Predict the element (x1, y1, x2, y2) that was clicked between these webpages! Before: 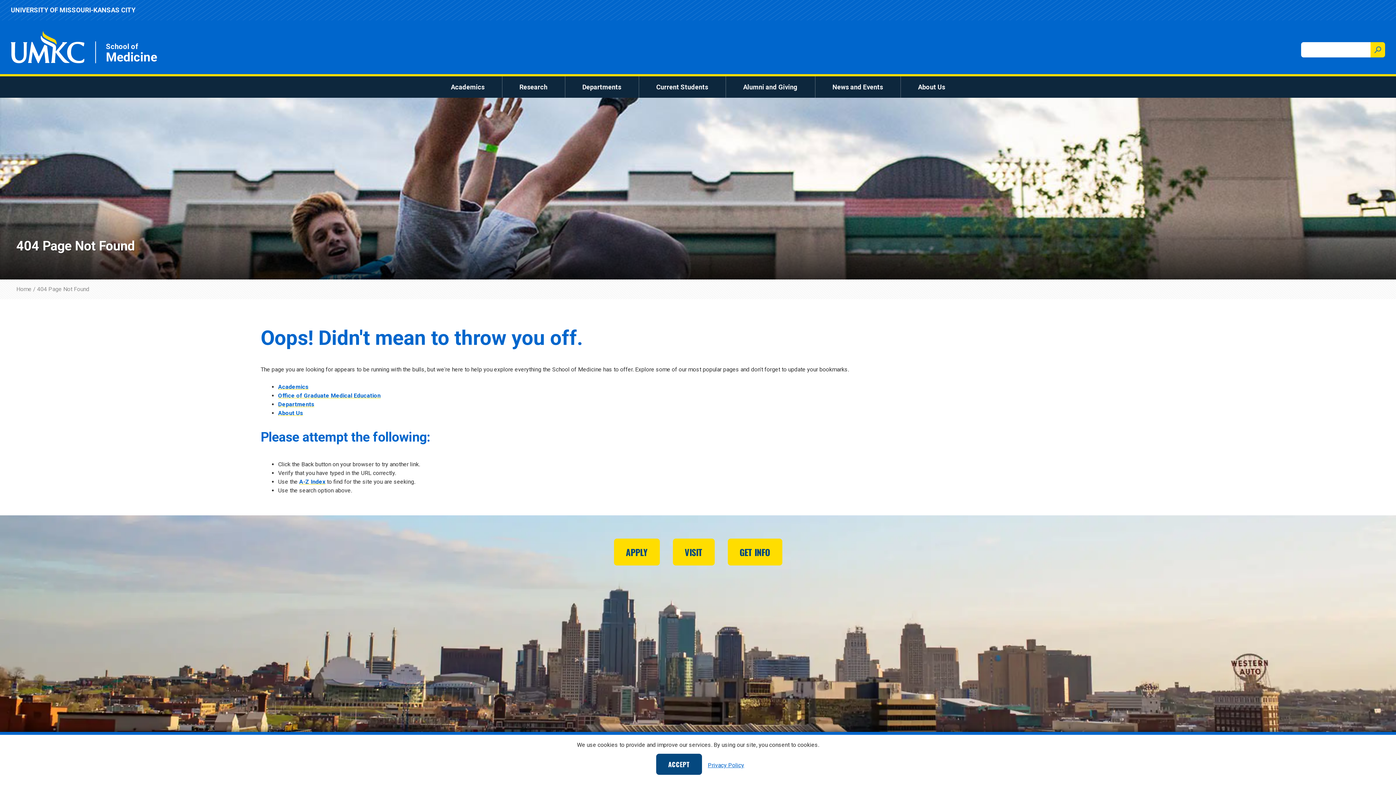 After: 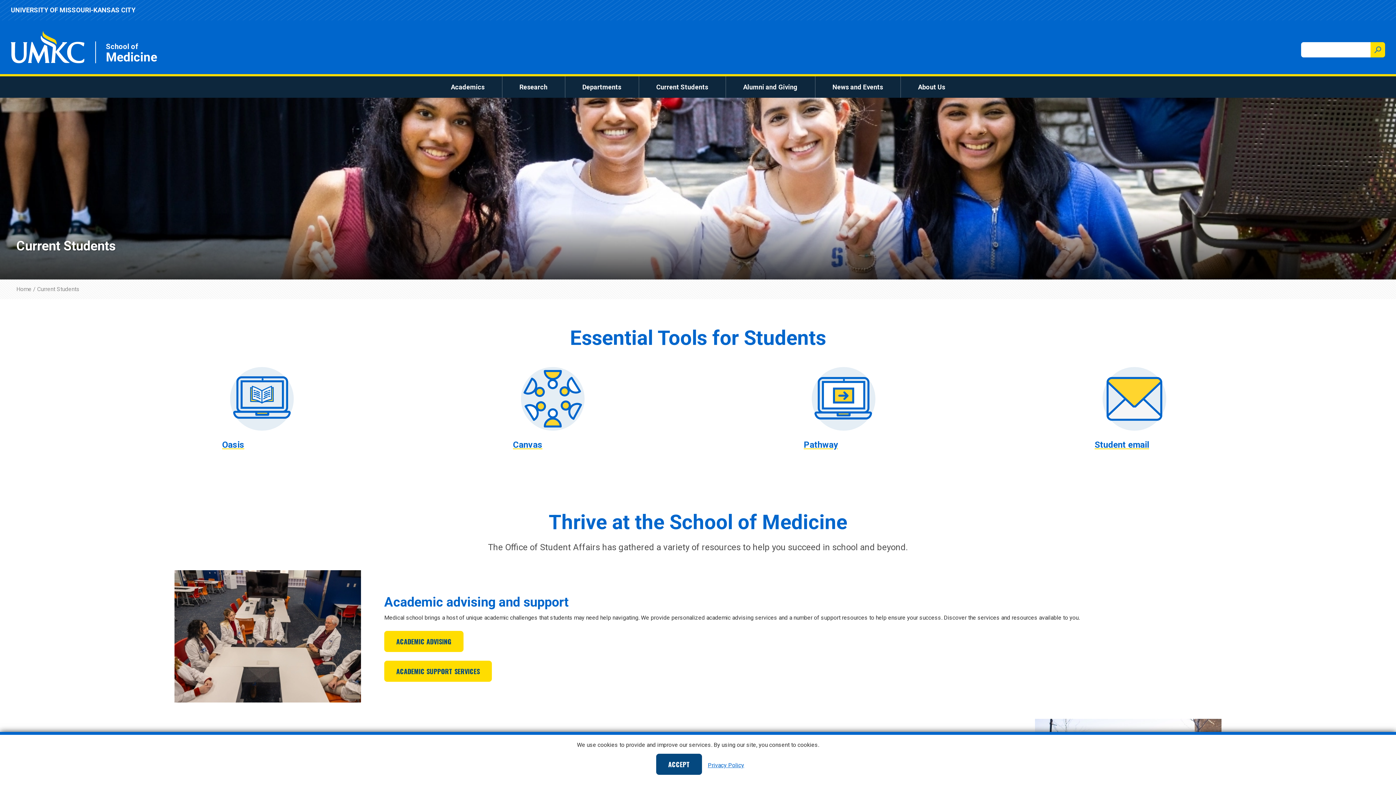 Action: bbox: (650, 79, 714, 94) label: Current Students